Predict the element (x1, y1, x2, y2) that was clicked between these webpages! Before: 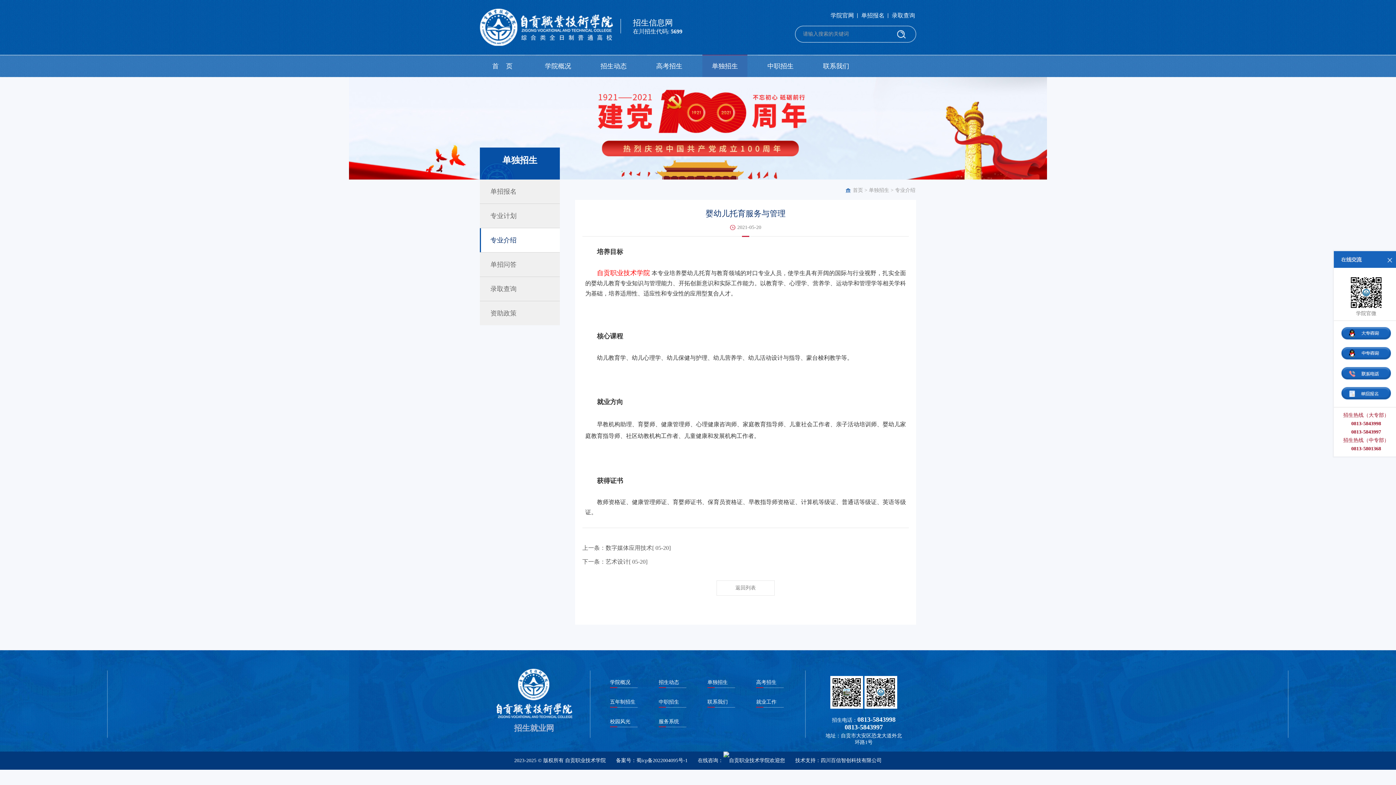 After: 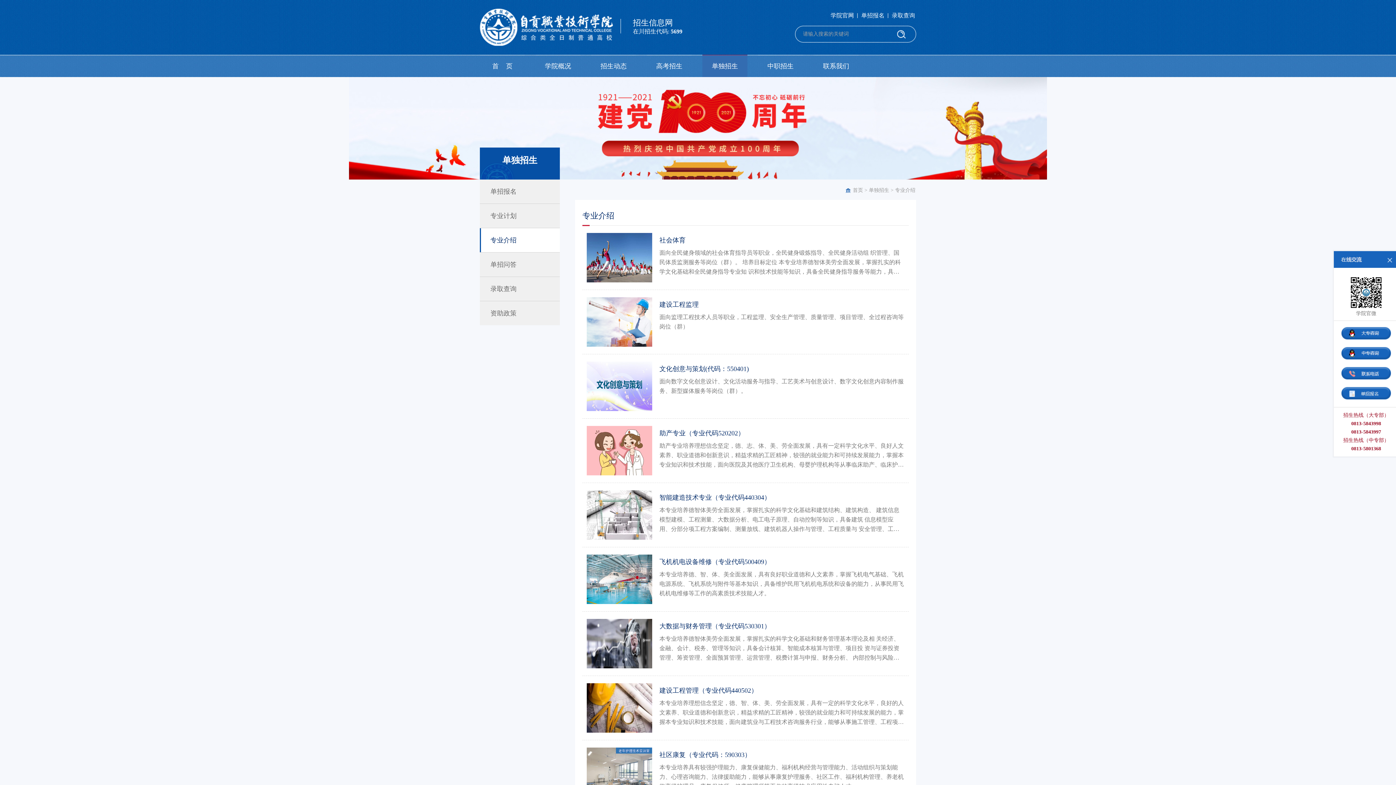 Action: bbox: (480, 228, 560, 252) label: 专业介绍